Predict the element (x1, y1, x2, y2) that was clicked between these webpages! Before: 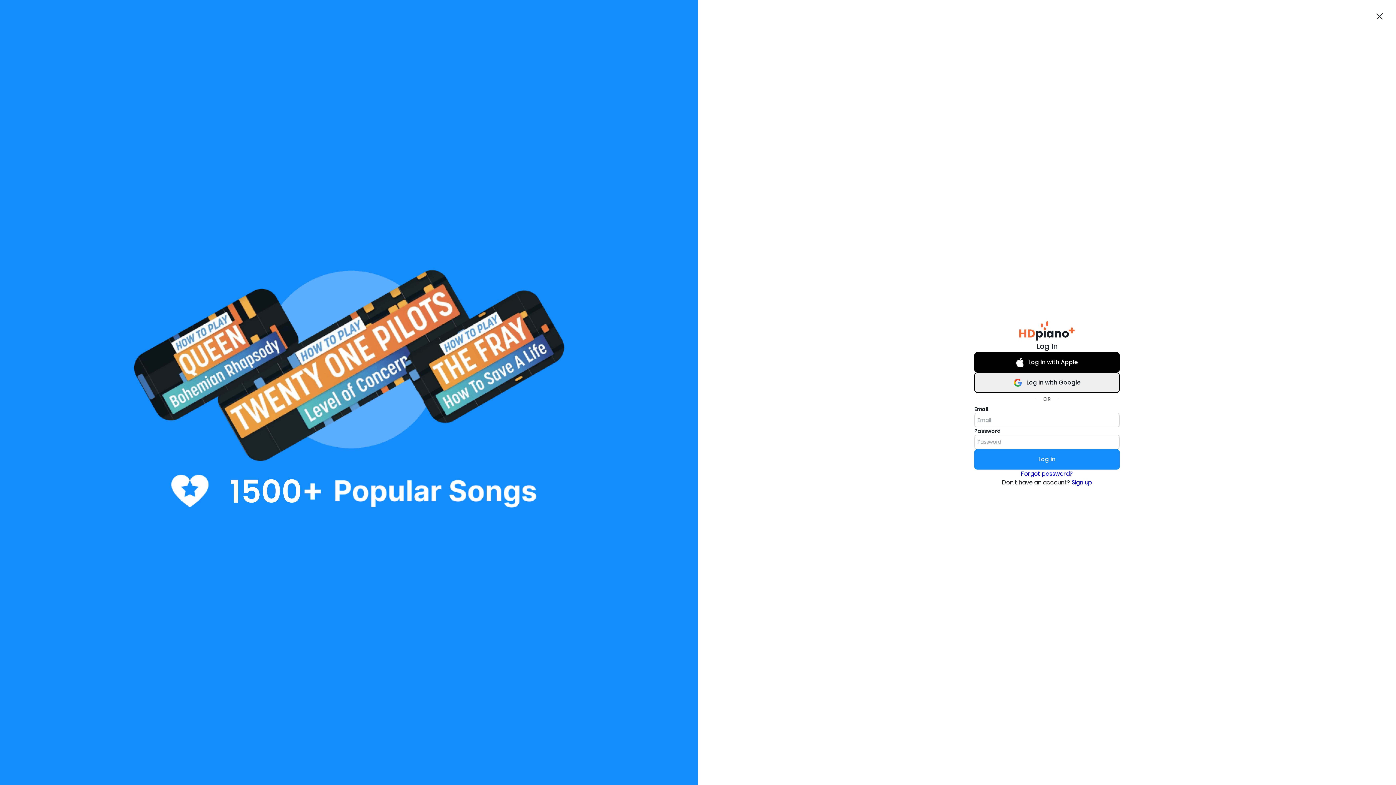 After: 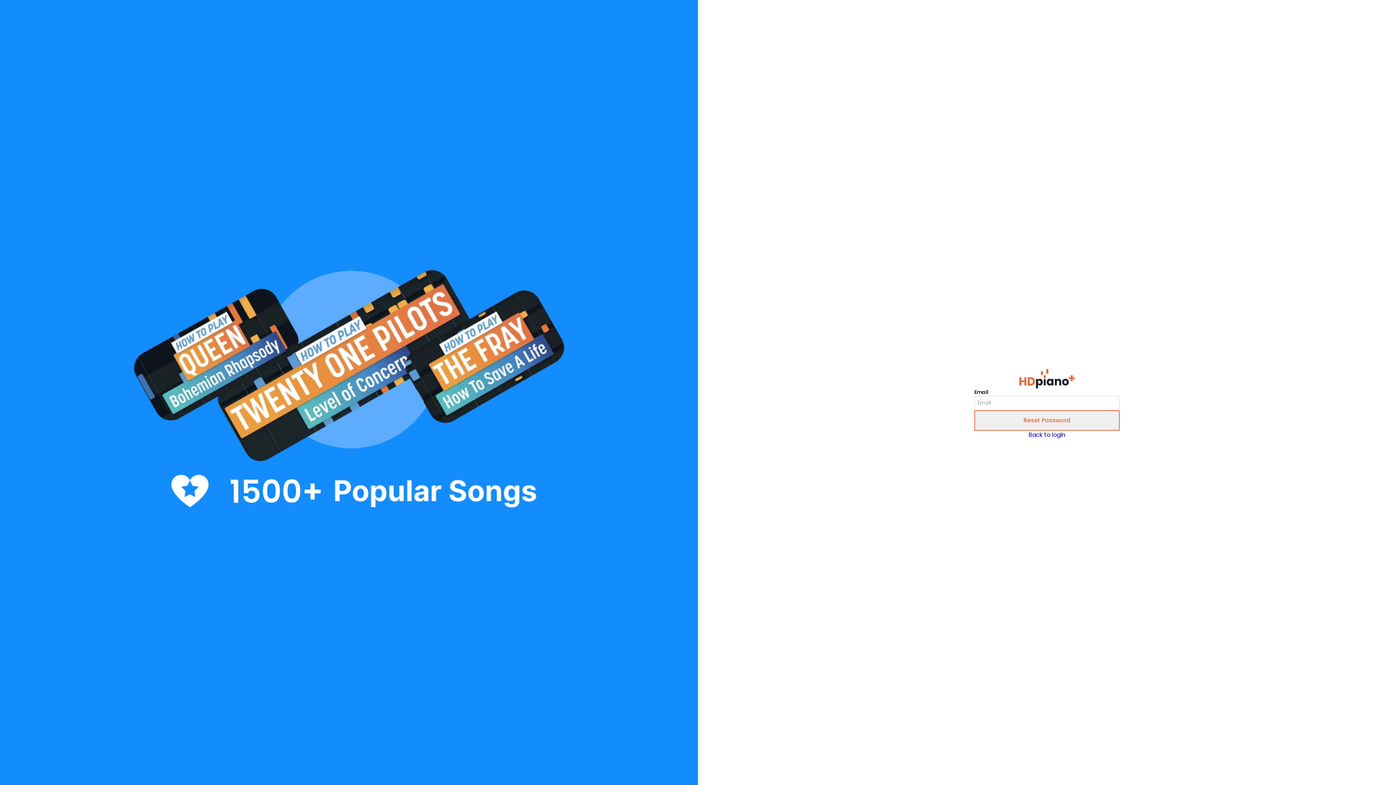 Action: label: Forgot password? bbox: (1021, 469, 1073, 478)